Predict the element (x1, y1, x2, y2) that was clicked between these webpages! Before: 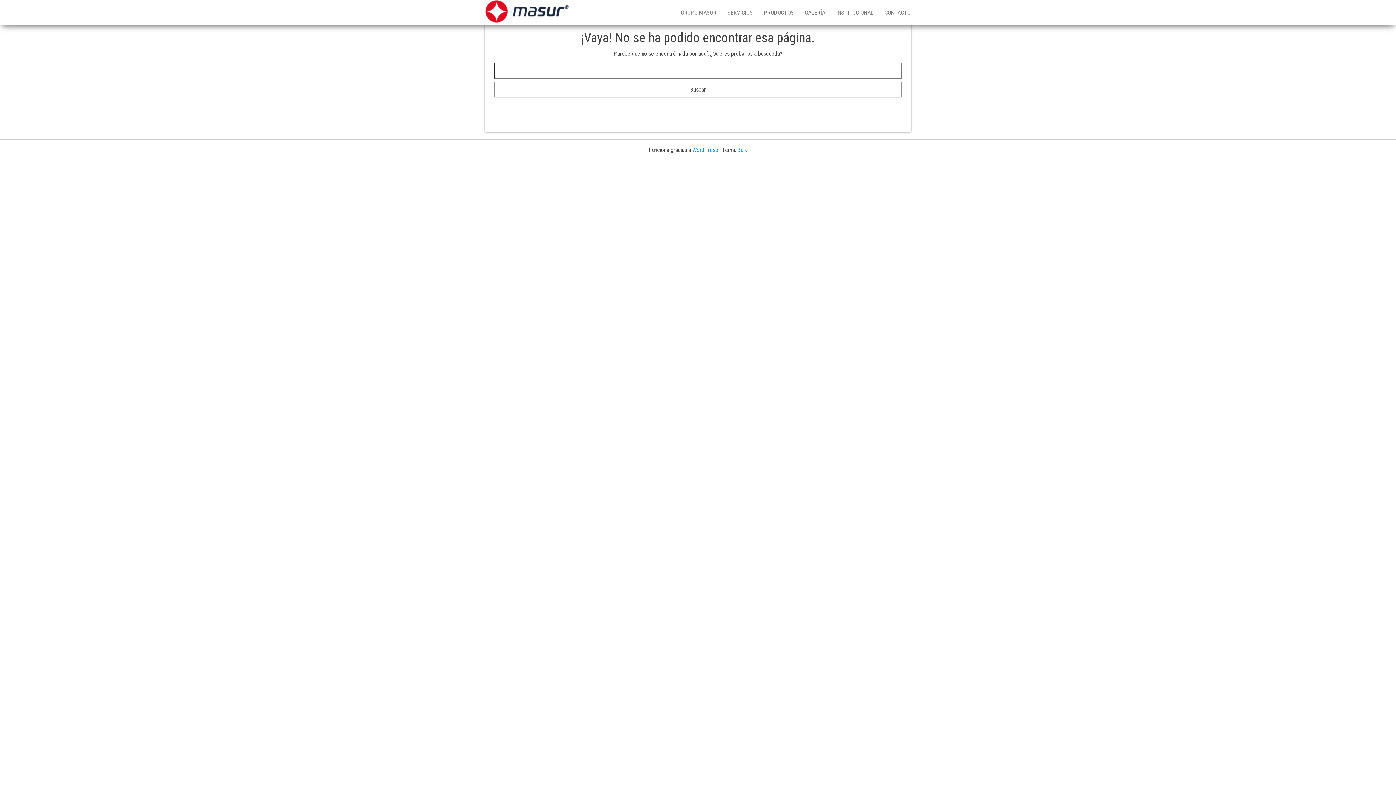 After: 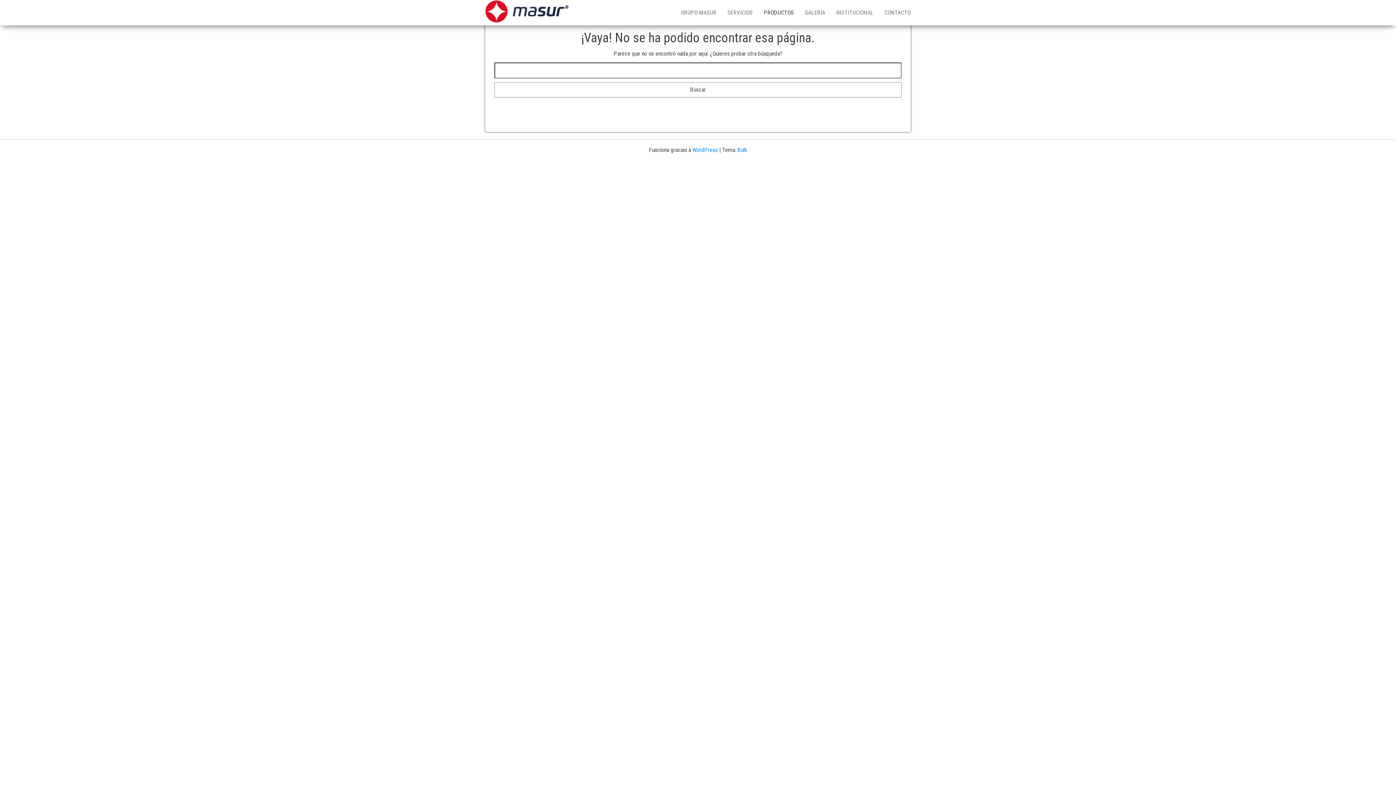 Action: label: PRODUCTOS bbox: (758, 0, 799, 25)